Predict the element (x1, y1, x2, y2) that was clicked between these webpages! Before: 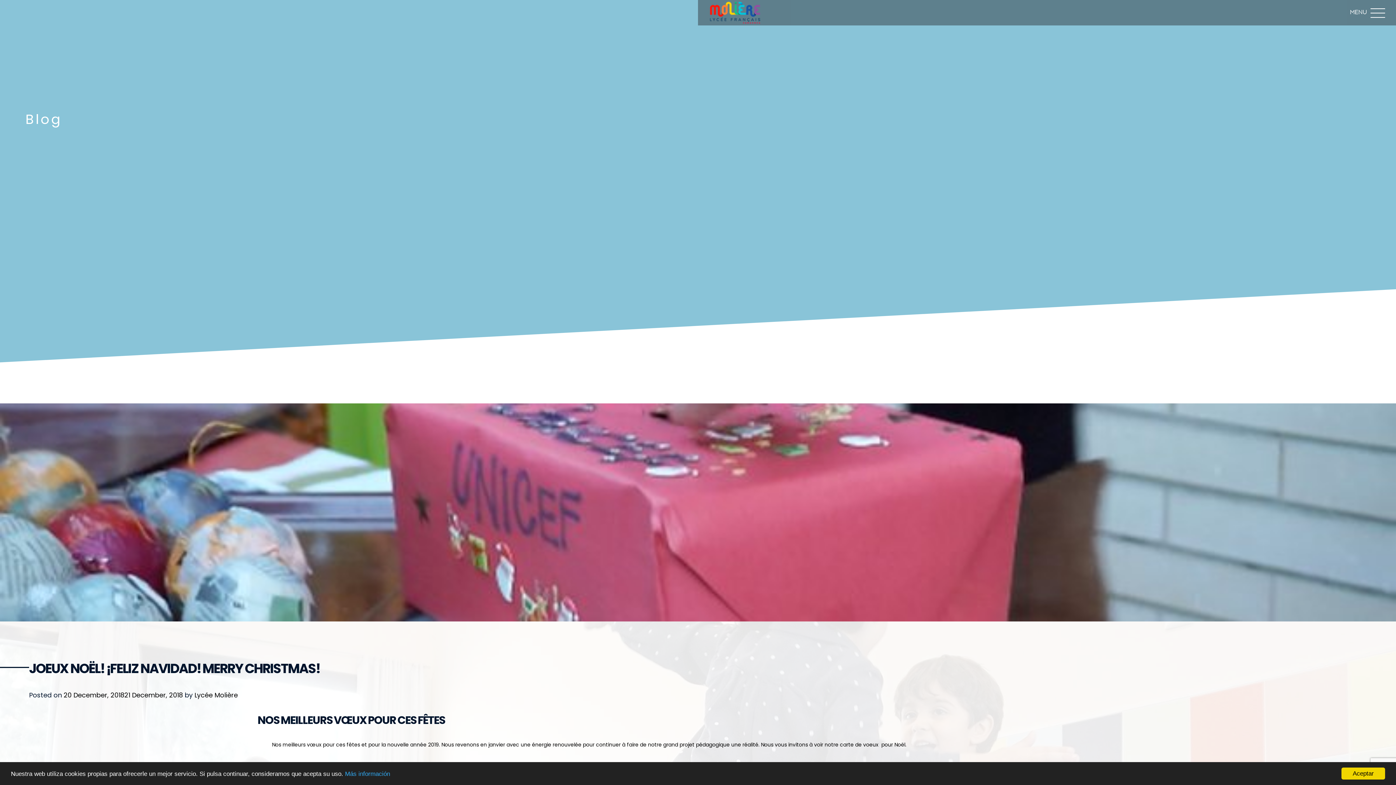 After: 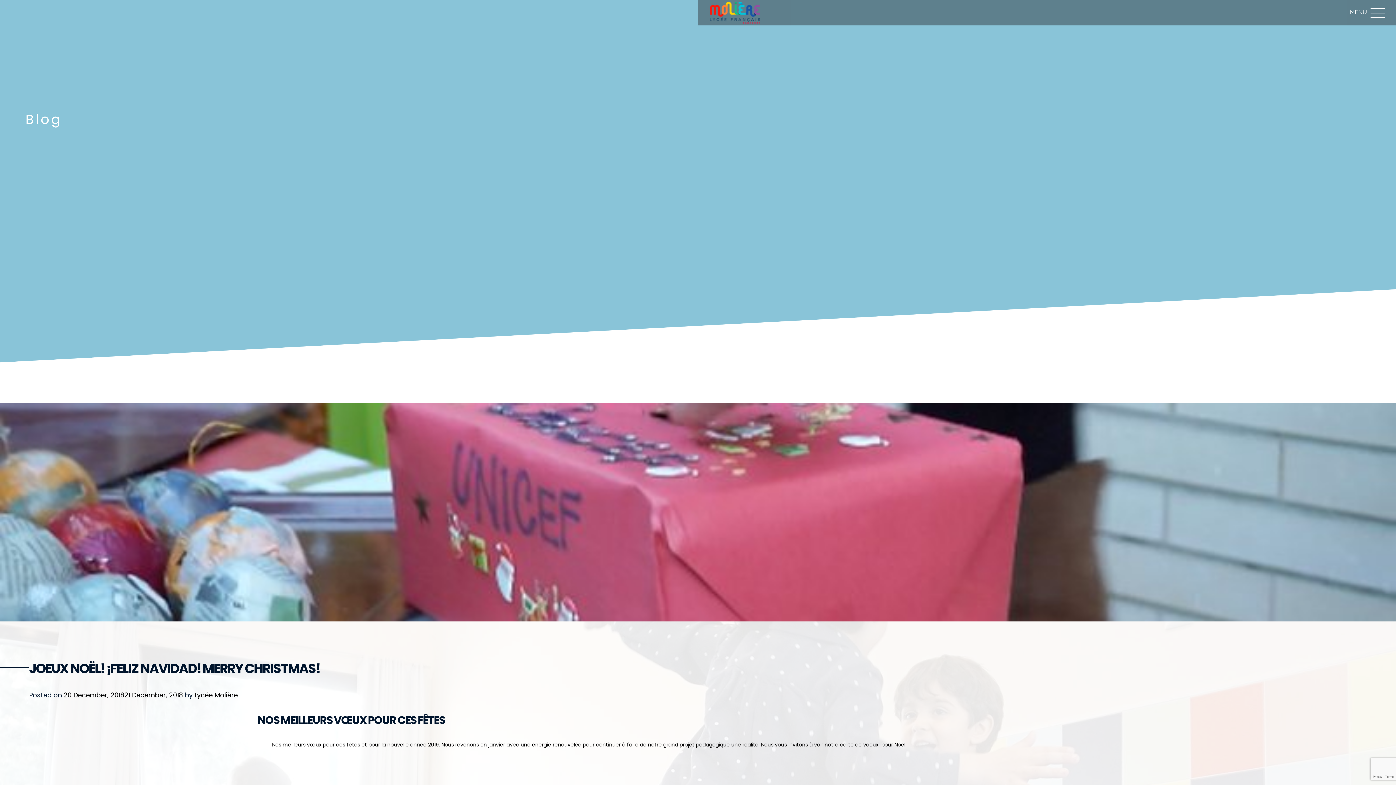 Action: bbox: (1341, 768, 1385, 780) label: Aceptar